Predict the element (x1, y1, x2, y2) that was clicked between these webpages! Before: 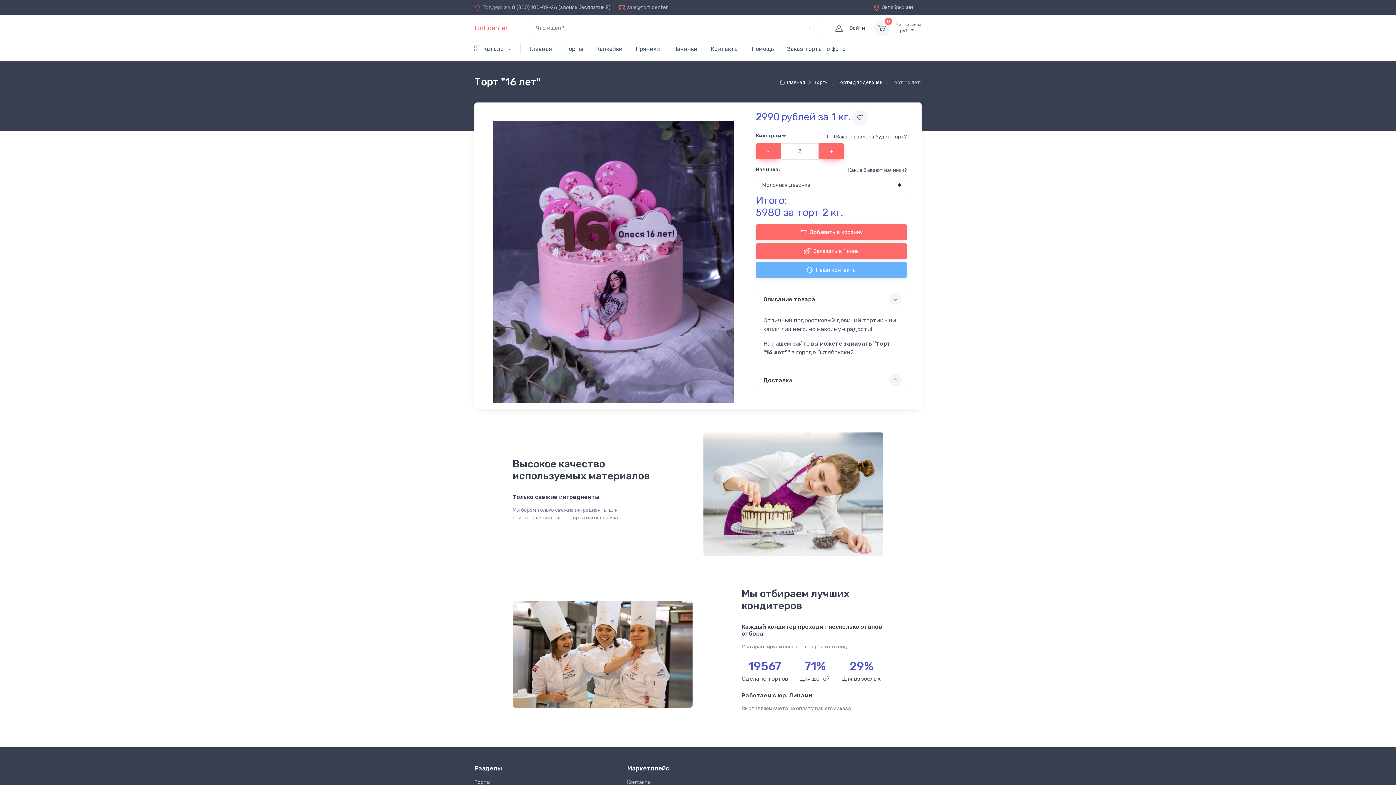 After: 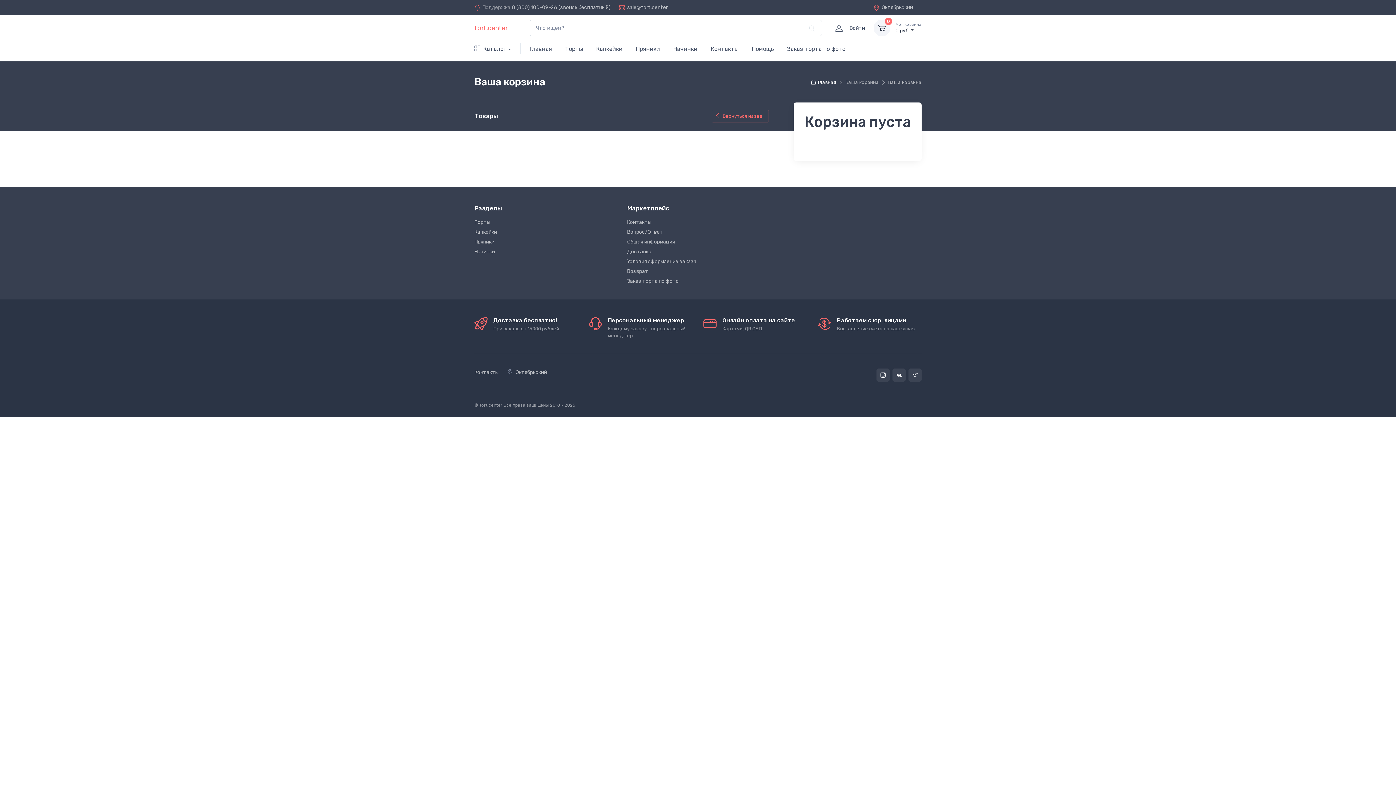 Action: bbox: (873, 19, 890, 36) label: 0